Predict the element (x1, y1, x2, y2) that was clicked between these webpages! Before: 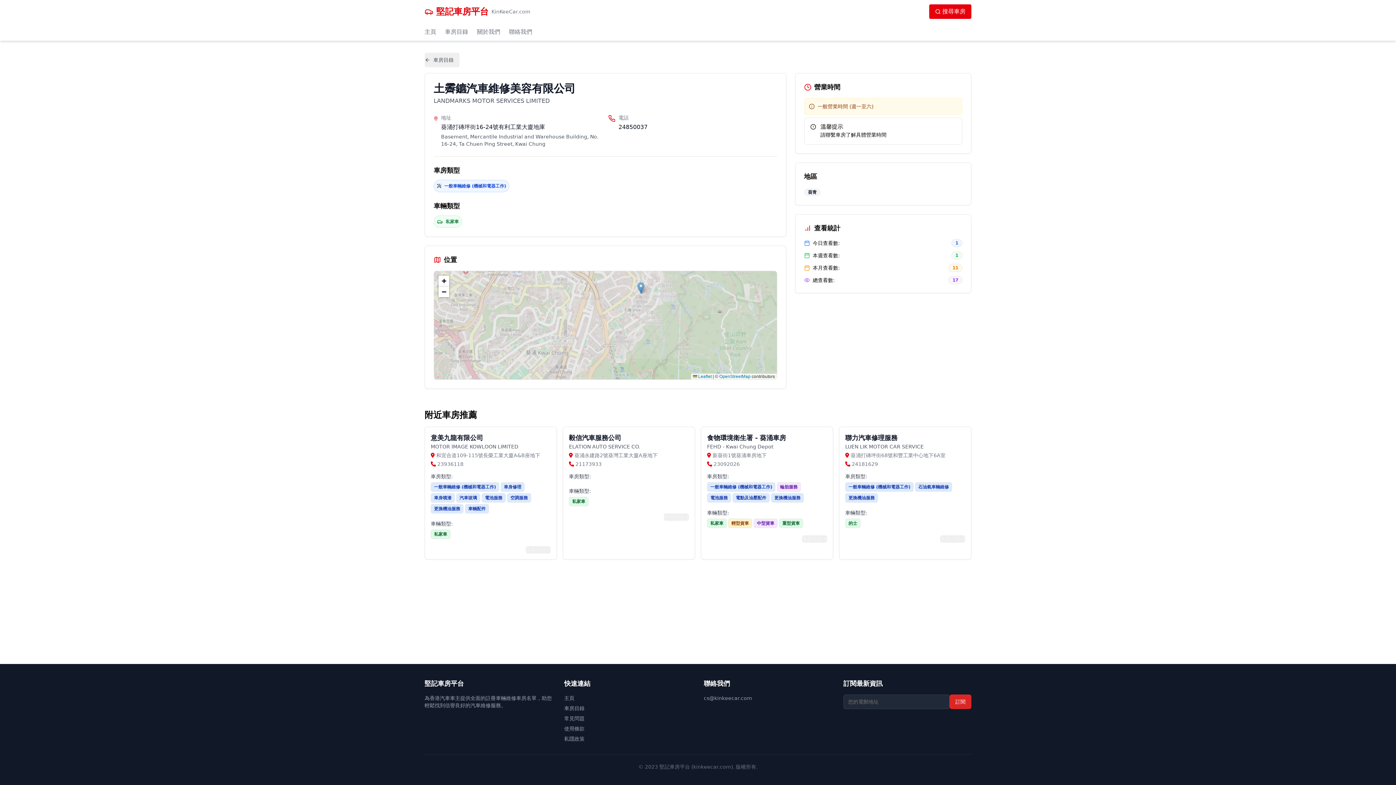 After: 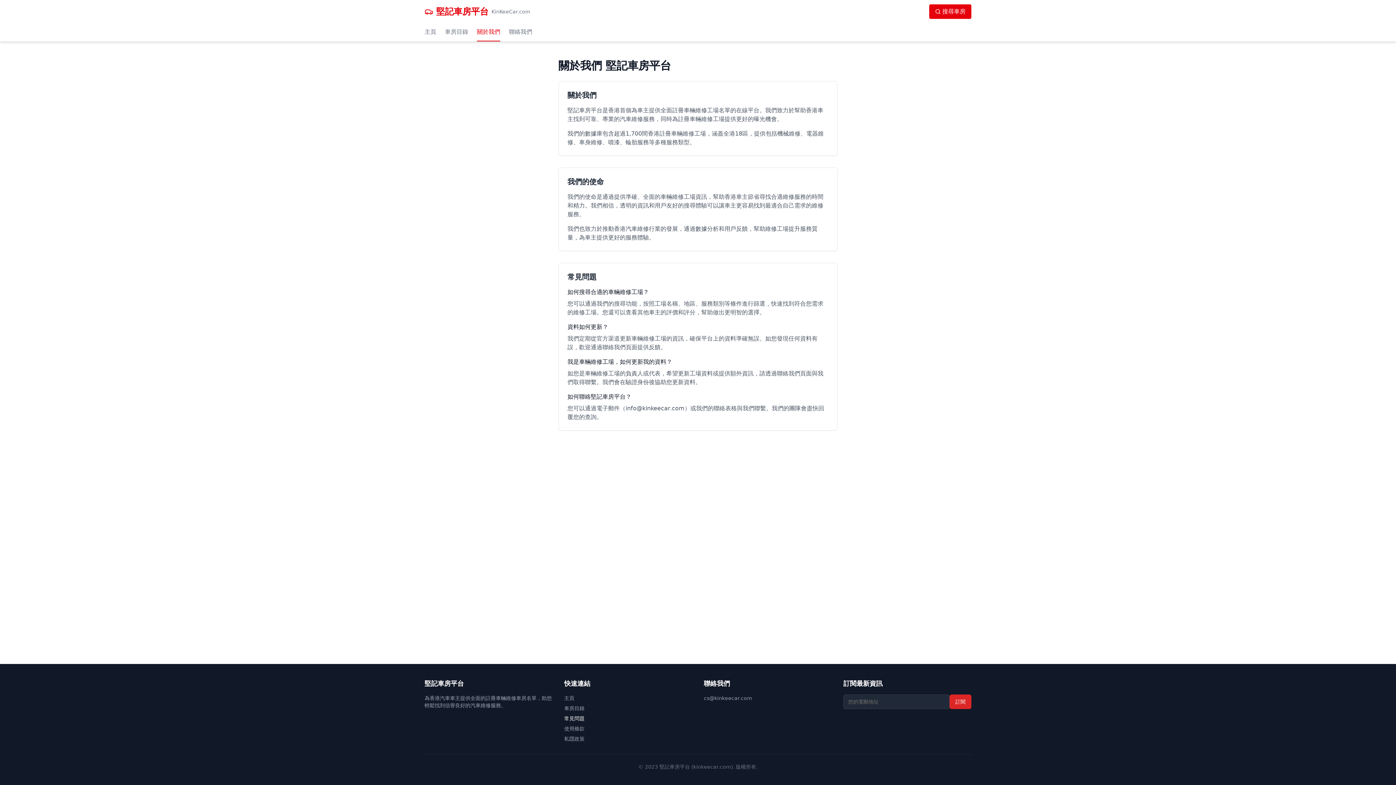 Action: bbox: (564, 716, 584, 721) label: 常見問題